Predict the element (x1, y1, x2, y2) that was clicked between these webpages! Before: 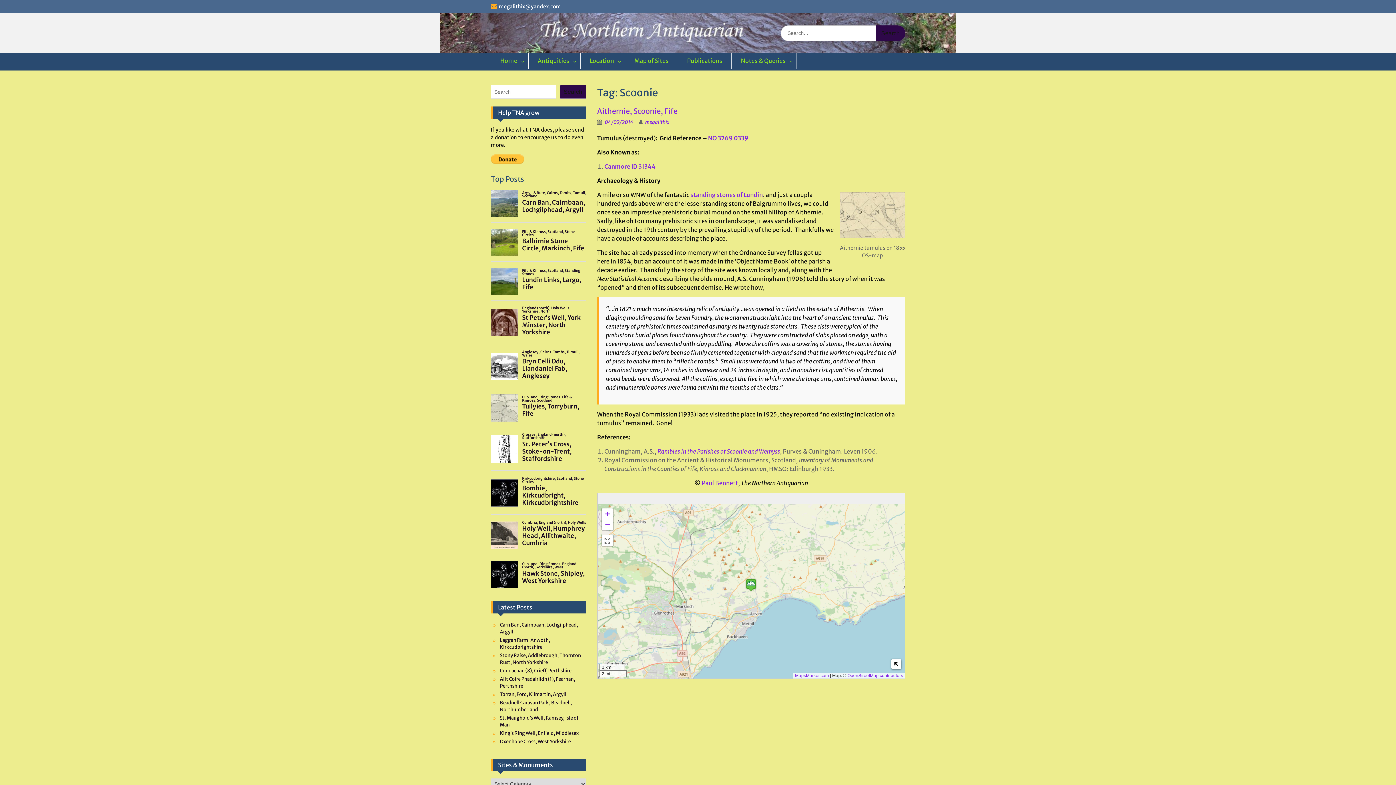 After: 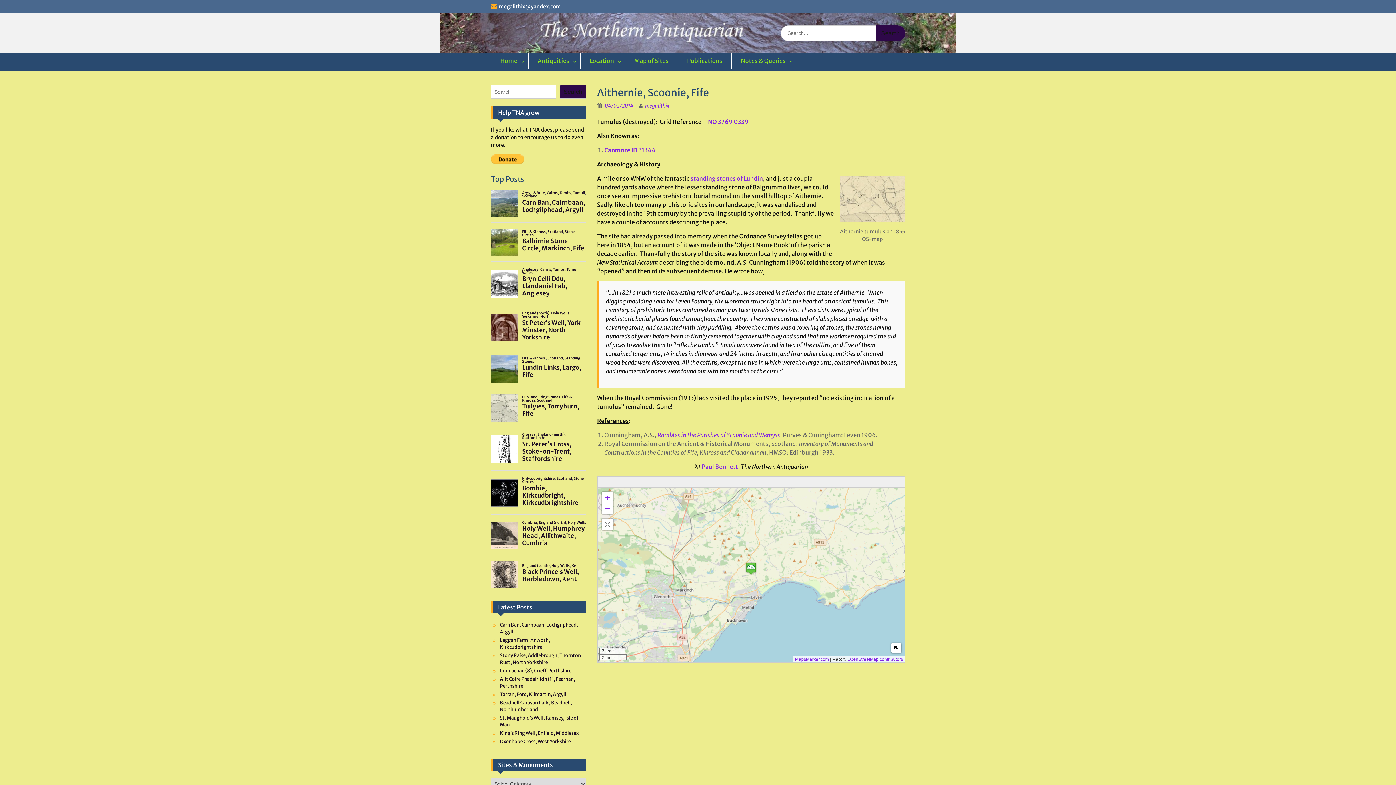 Action: label: Aithernie, Scoonie, Fife bbox: (597, 106, 677, 115)